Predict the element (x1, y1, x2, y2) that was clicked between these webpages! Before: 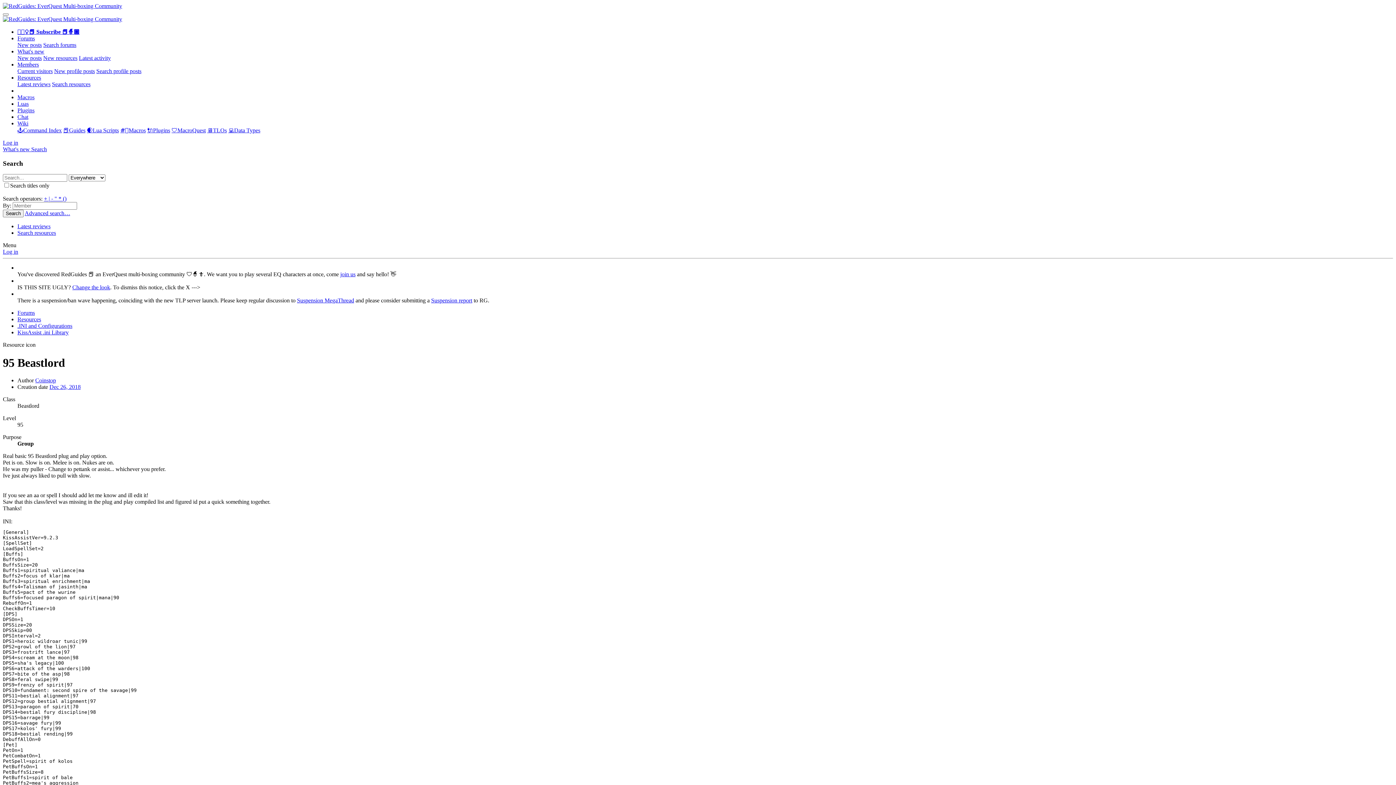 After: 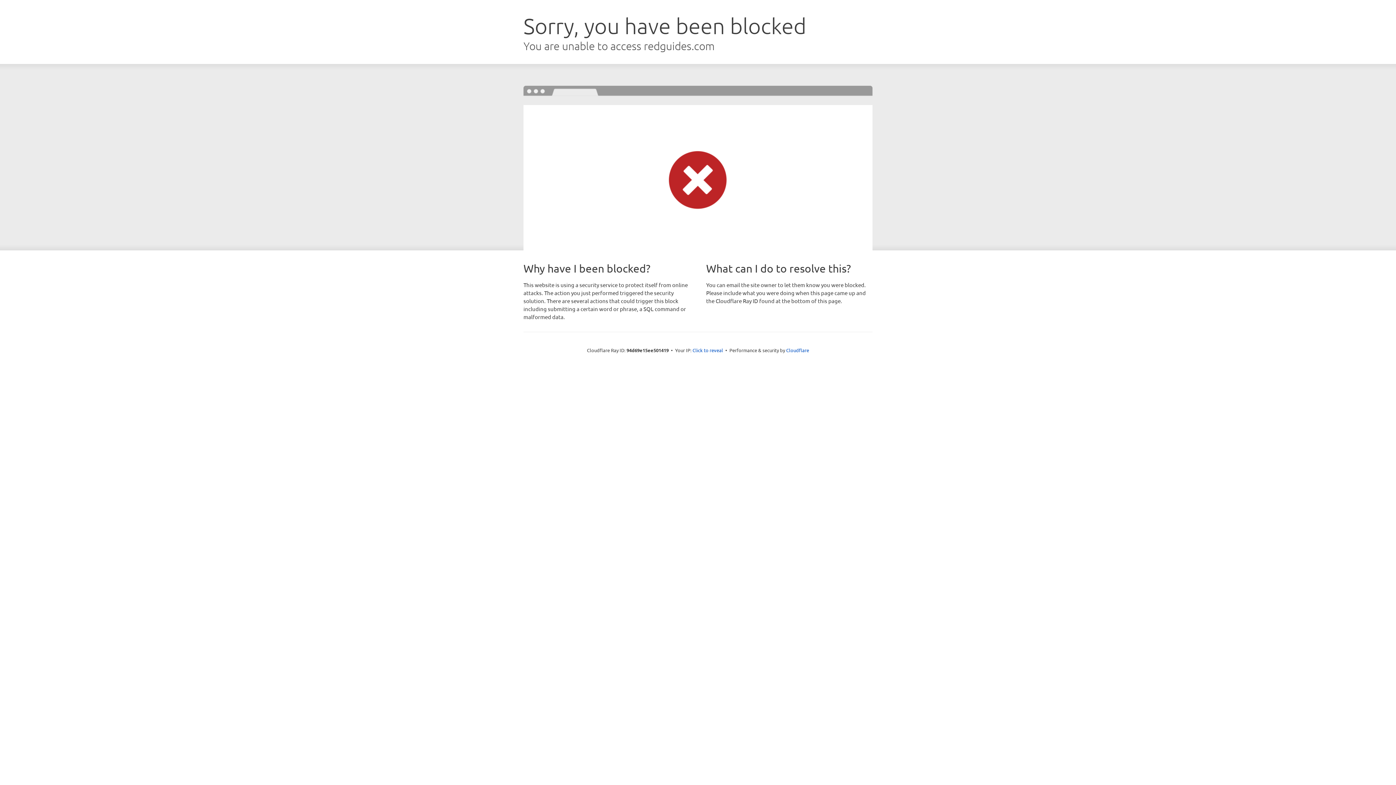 Action: label: 📕Guides bbox: (63, 127, 85, 133)